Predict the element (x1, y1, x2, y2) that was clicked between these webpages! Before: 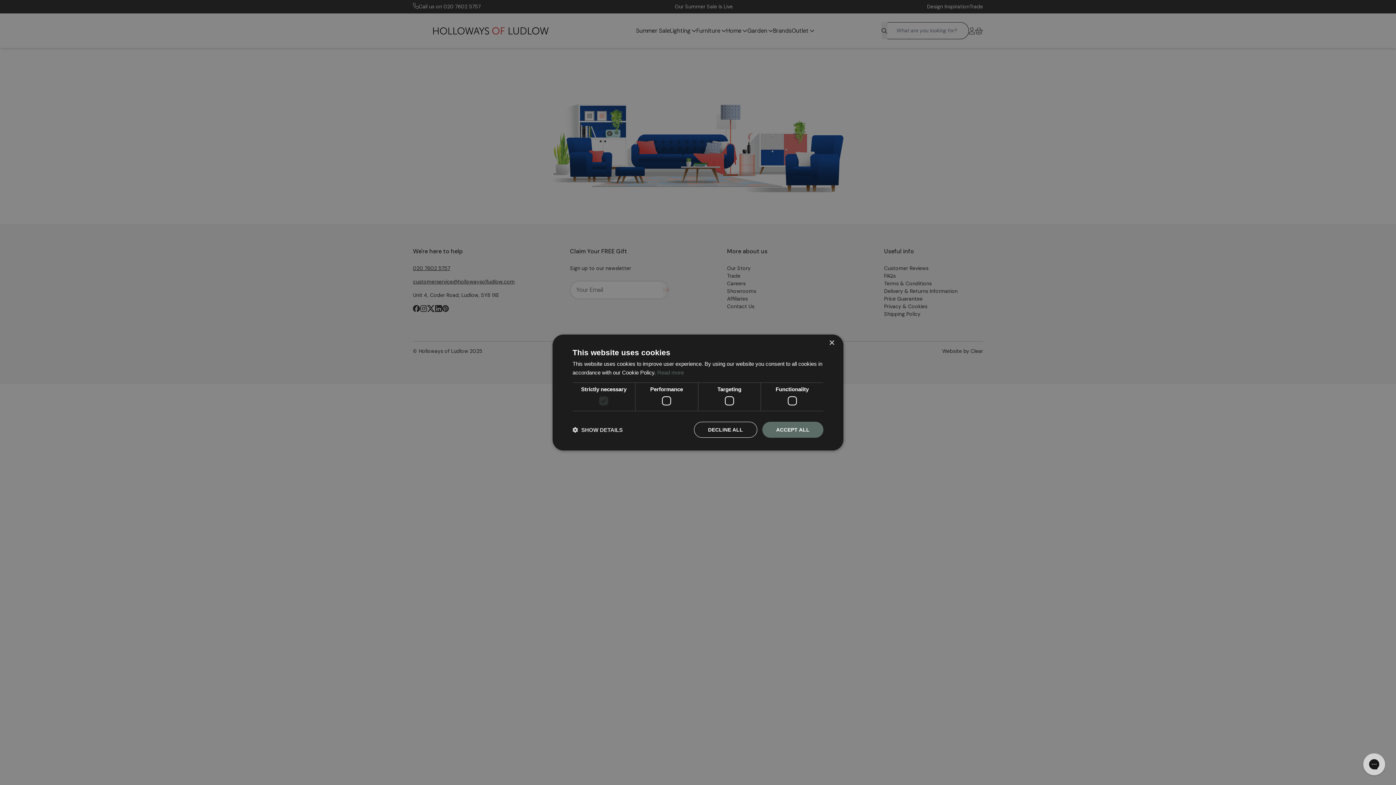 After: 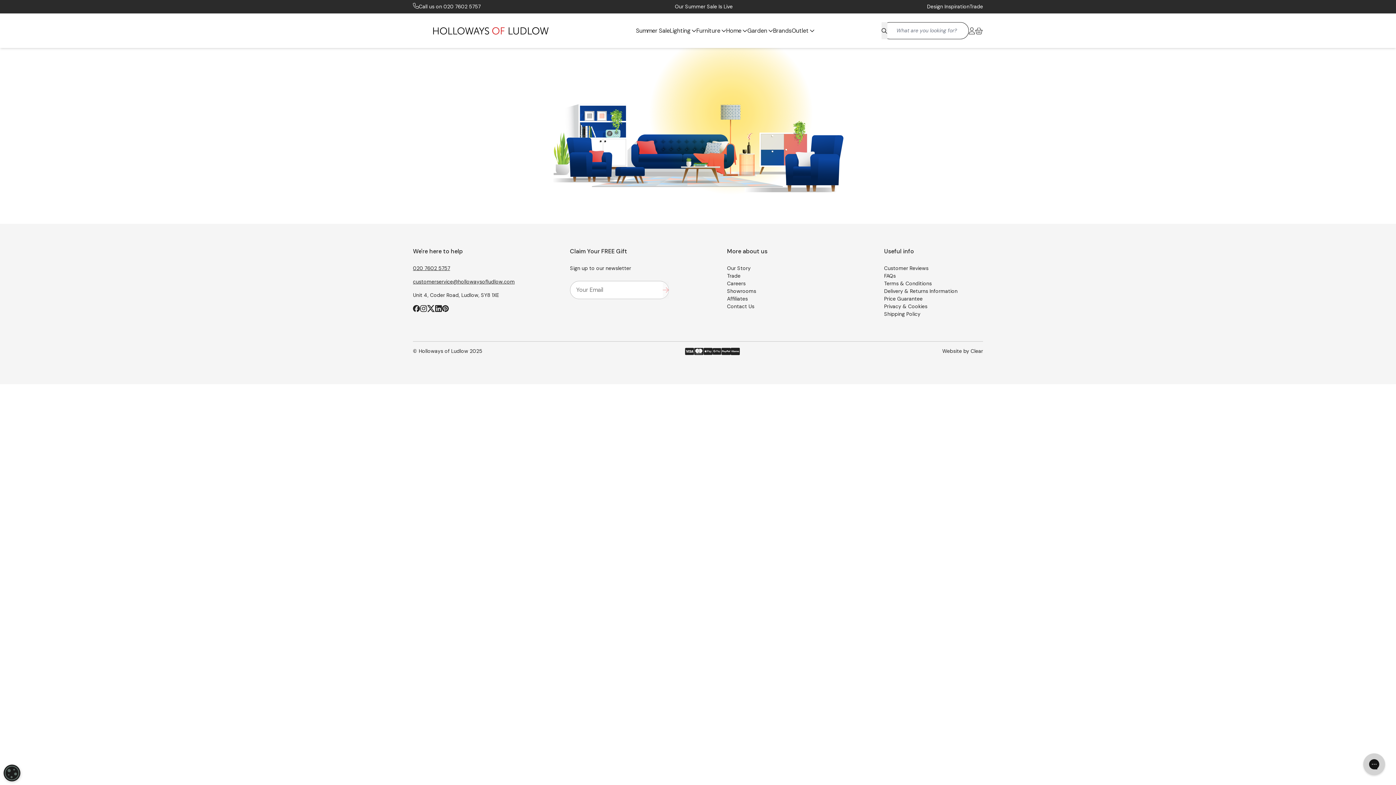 Action: bbox: (762, 422, 823, 438) label: ACCEPT ALL